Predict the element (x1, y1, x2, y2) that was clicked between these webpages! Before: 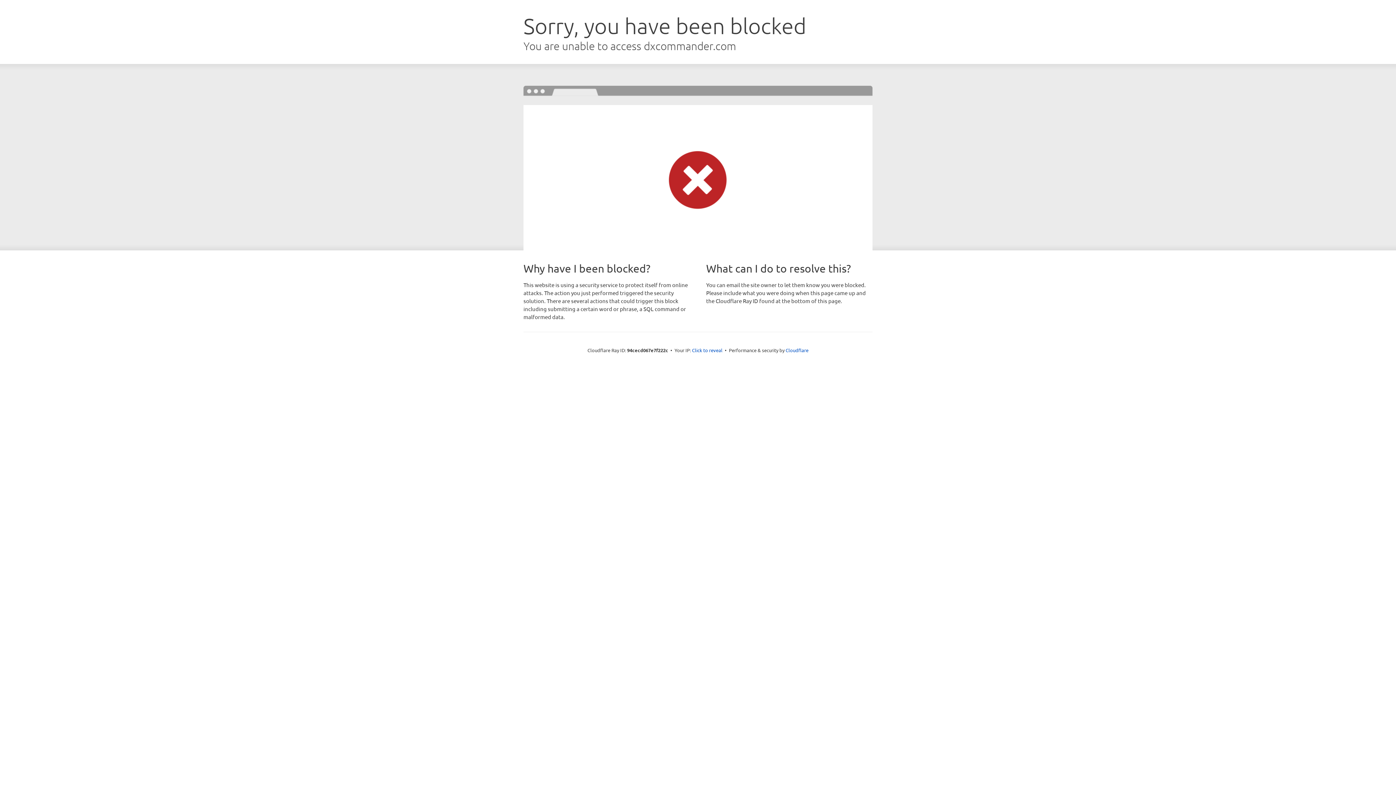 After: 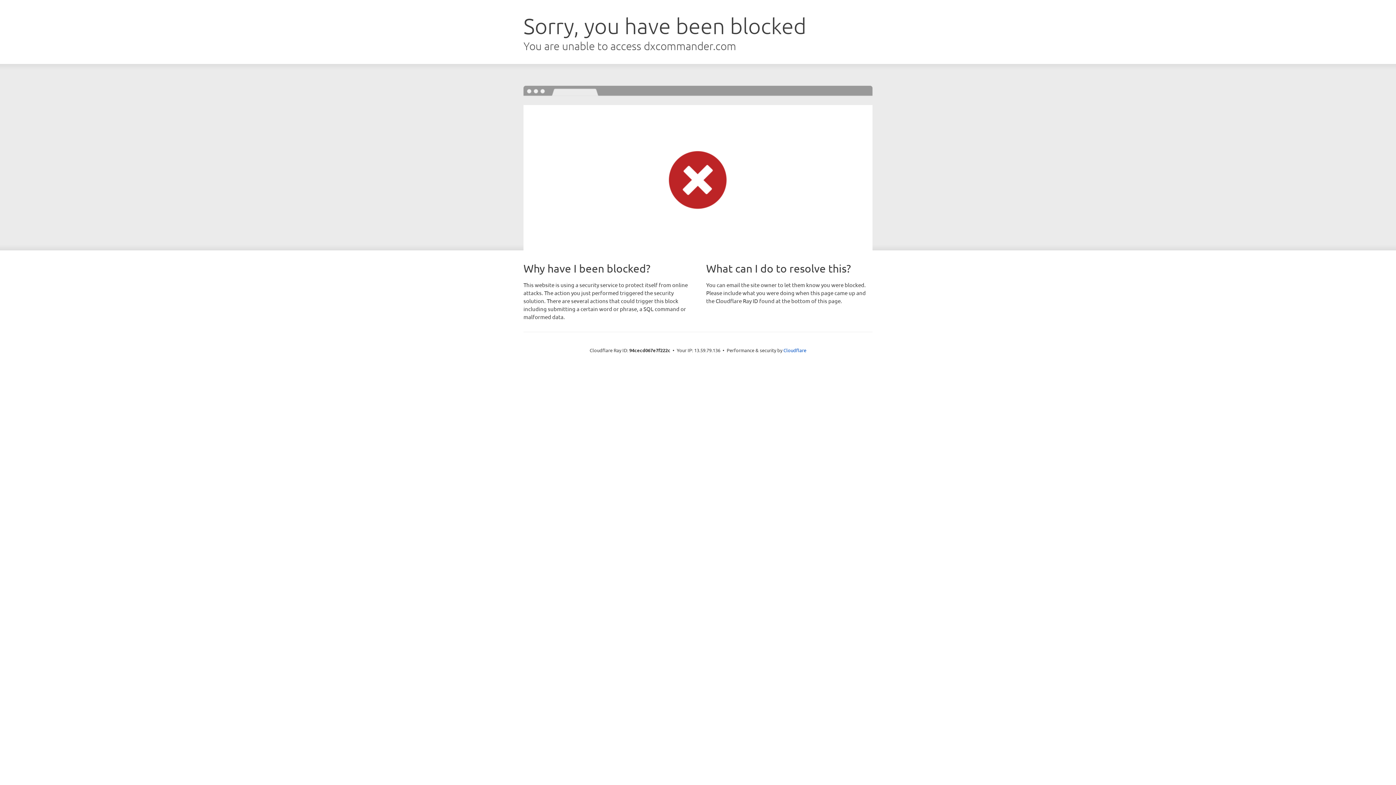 Action: label: Click to reveal bbox: (692, 346, 722, 353)